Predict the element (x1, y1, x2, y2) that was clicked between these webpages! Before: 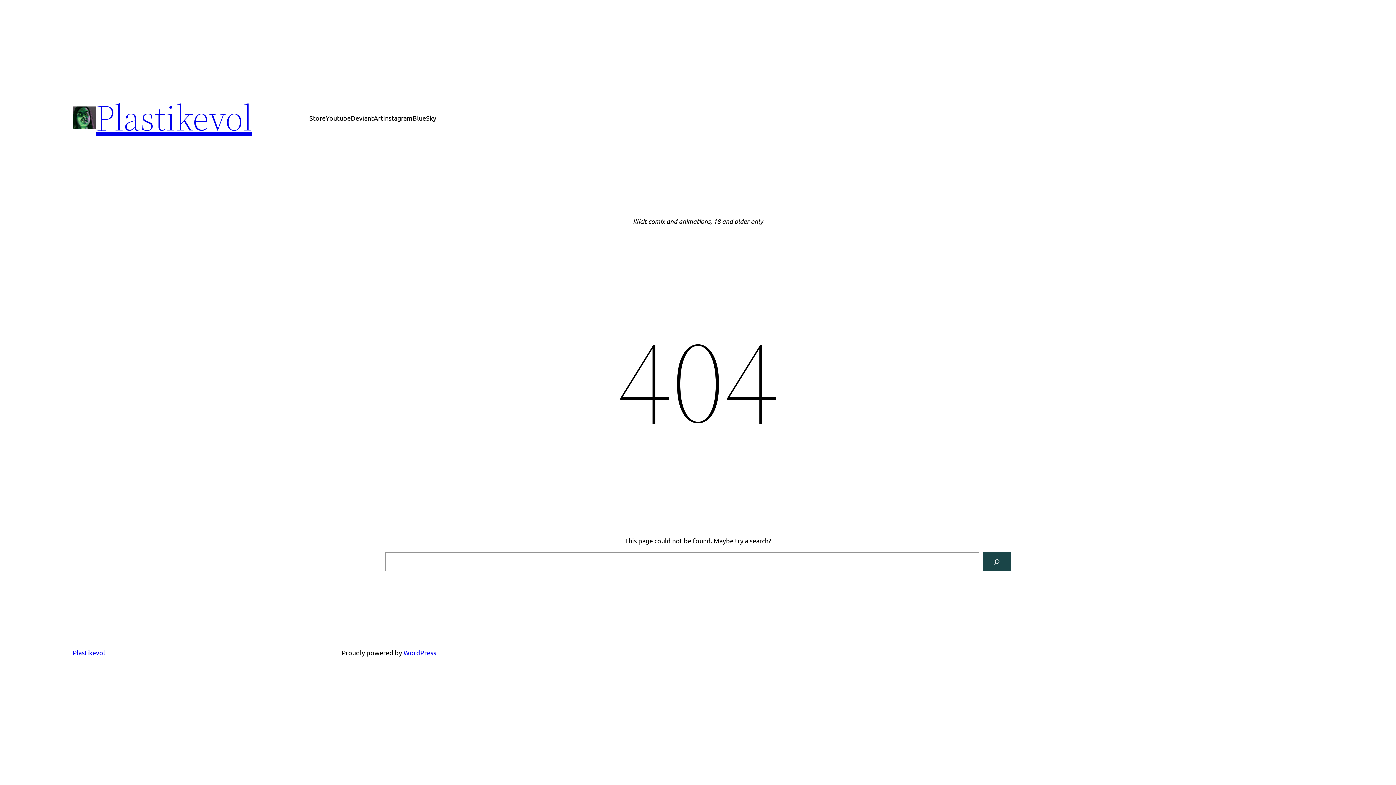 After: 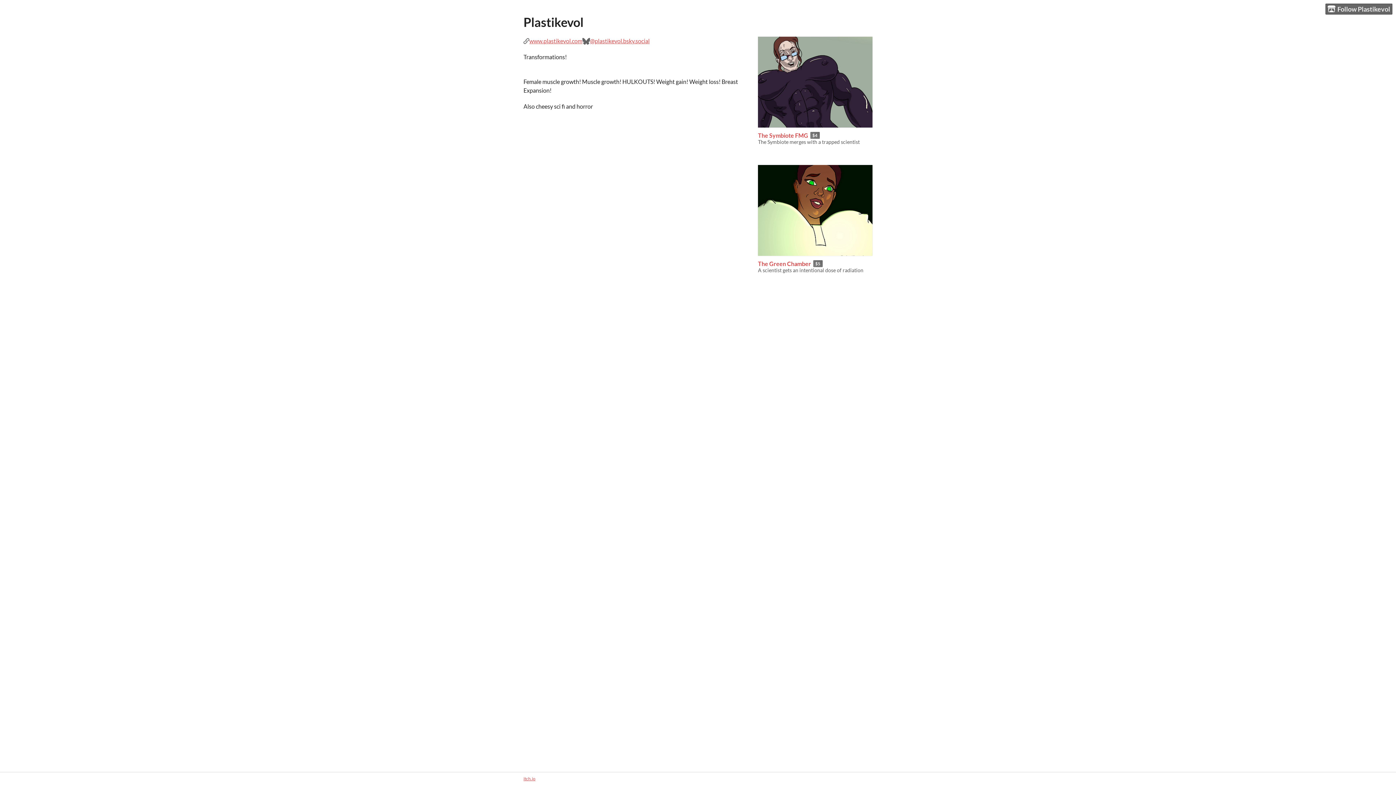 Action: label: Store bbox: (309, 112, 325, 123)